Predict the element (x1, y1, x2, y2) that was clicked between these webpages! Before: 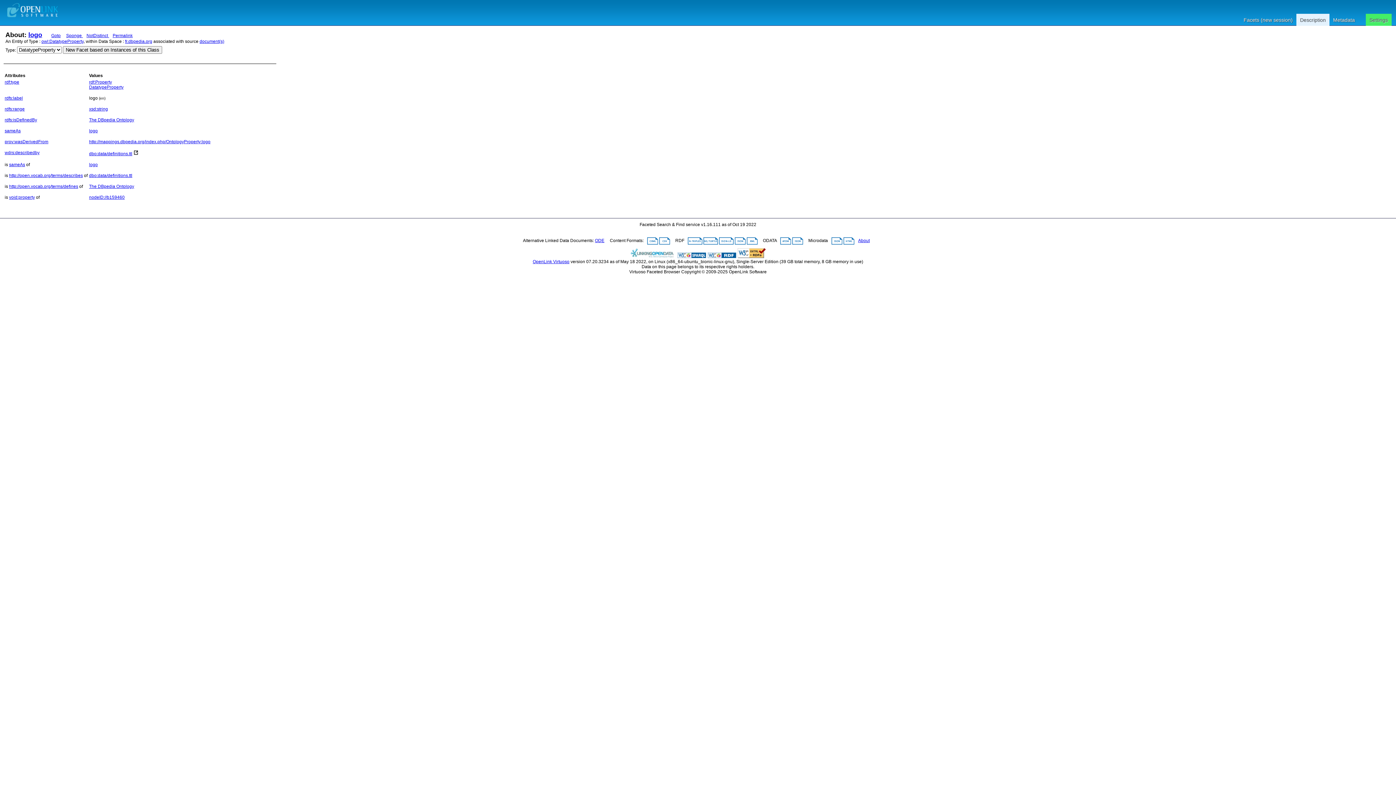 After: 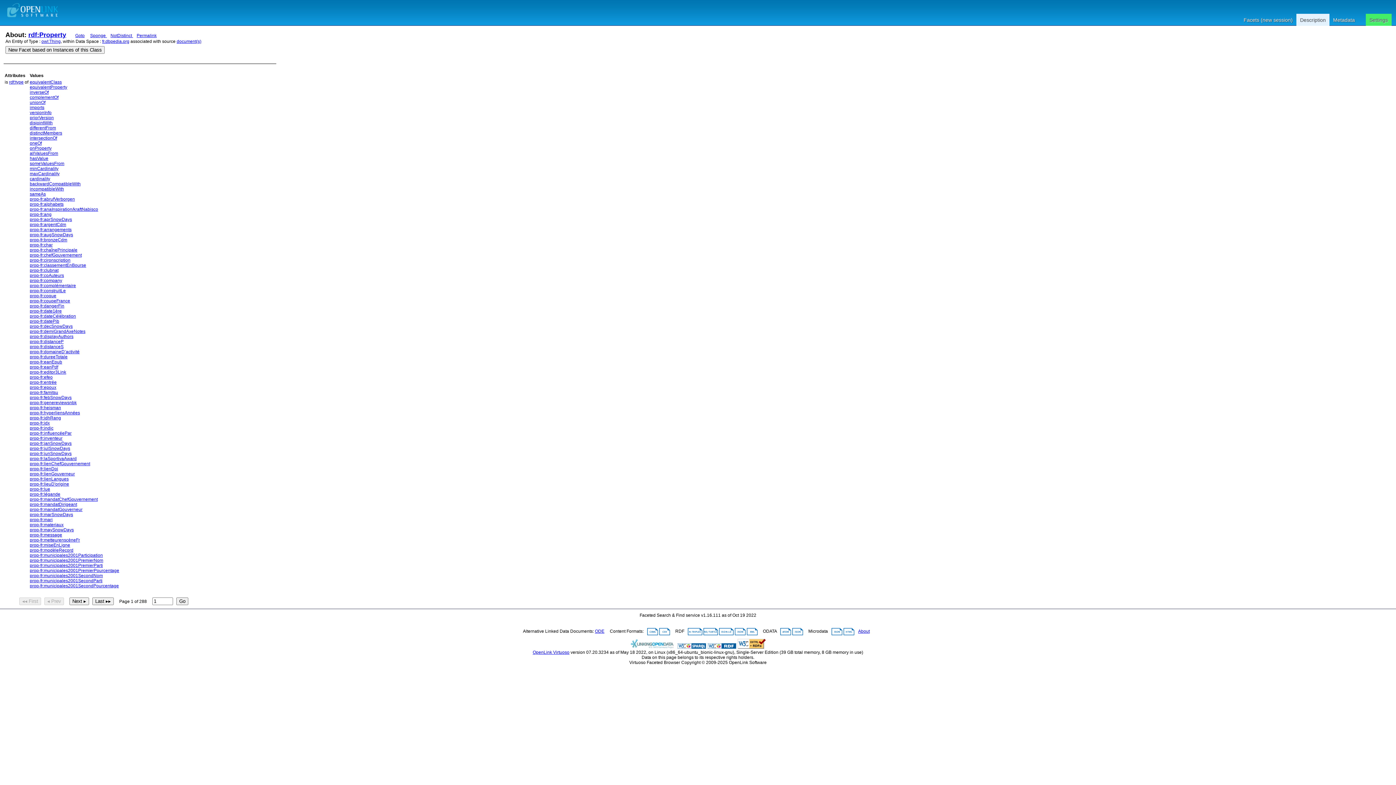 Action: bbox: (89, 79, 112, 84) label: rdf:Property